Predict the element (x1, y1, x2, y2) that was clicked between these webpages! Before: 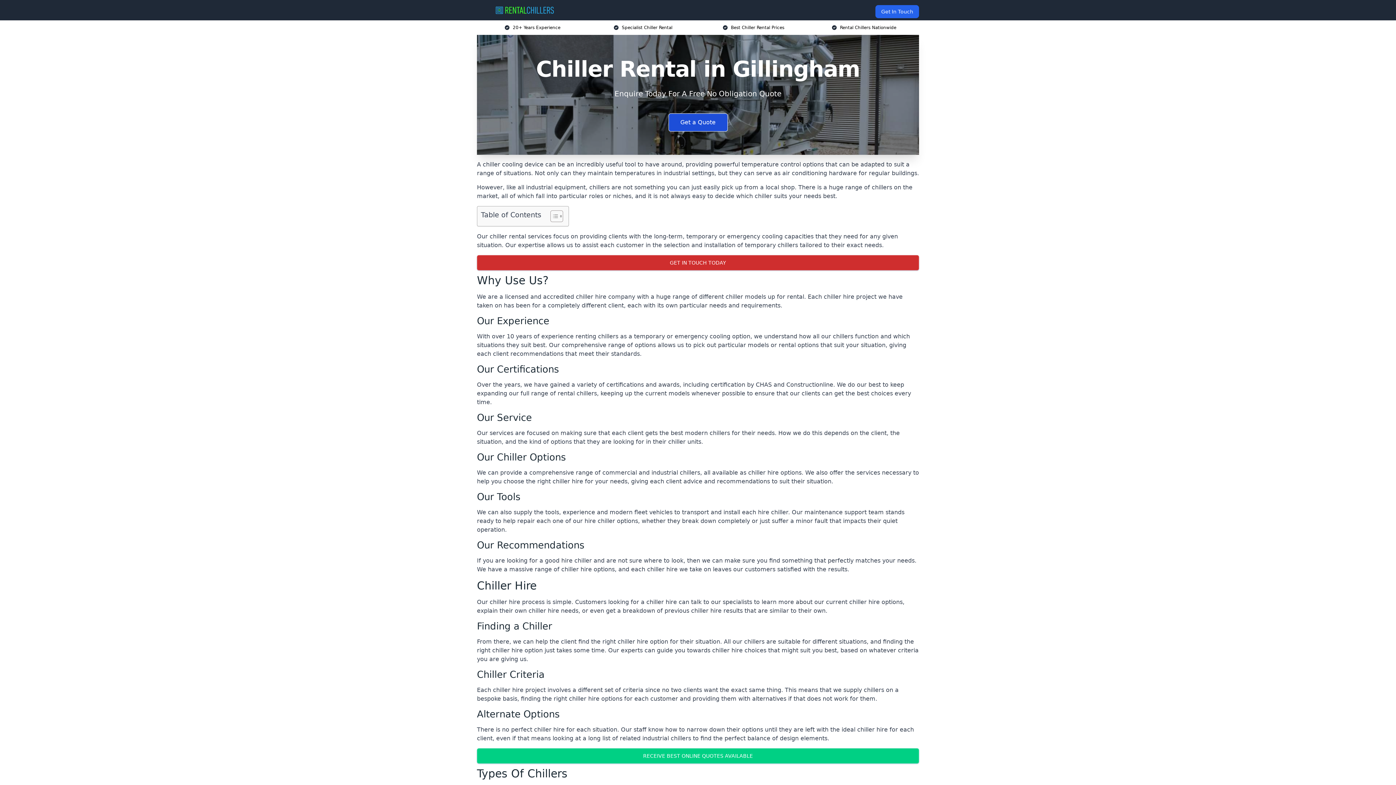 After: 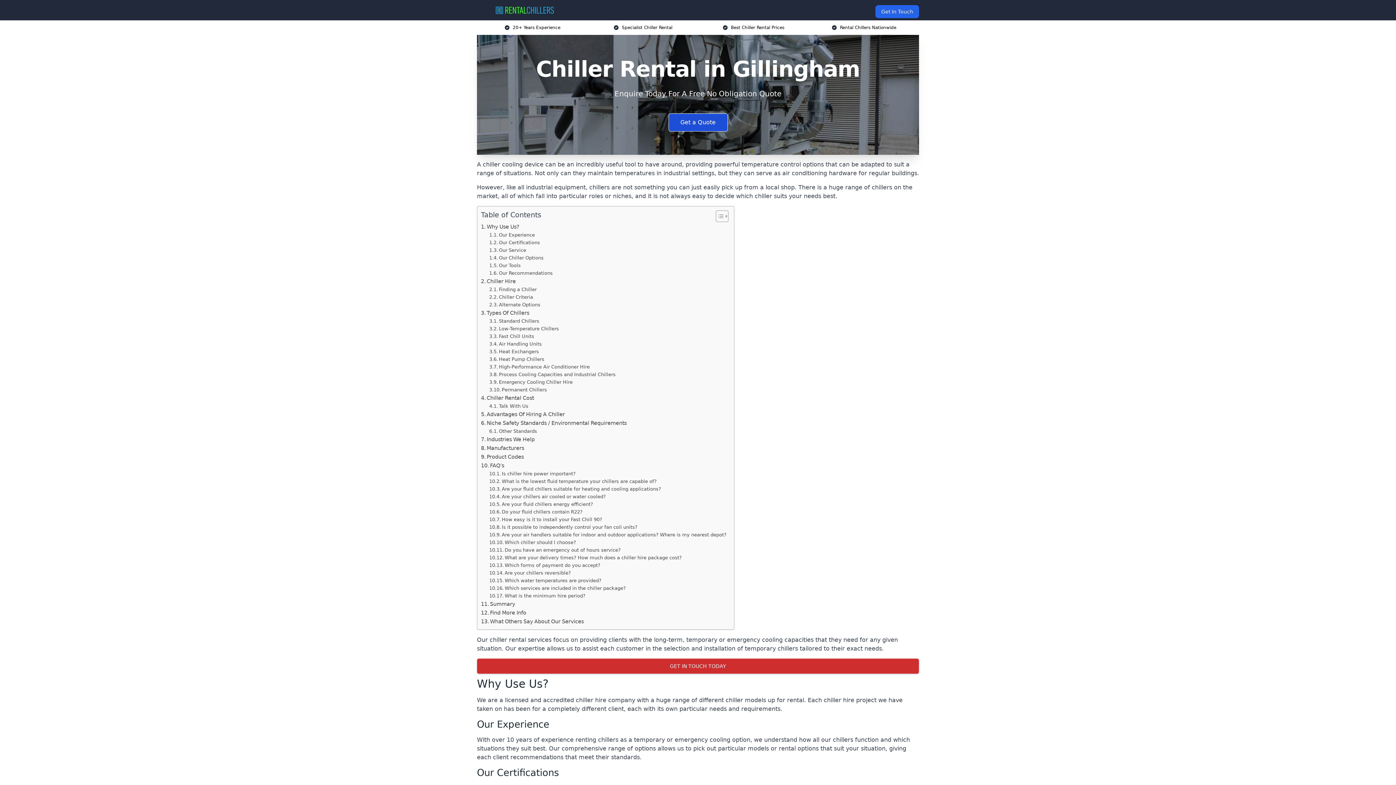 Action: label: Toggle Table of Content bbox: (545, 210, 561, 222)